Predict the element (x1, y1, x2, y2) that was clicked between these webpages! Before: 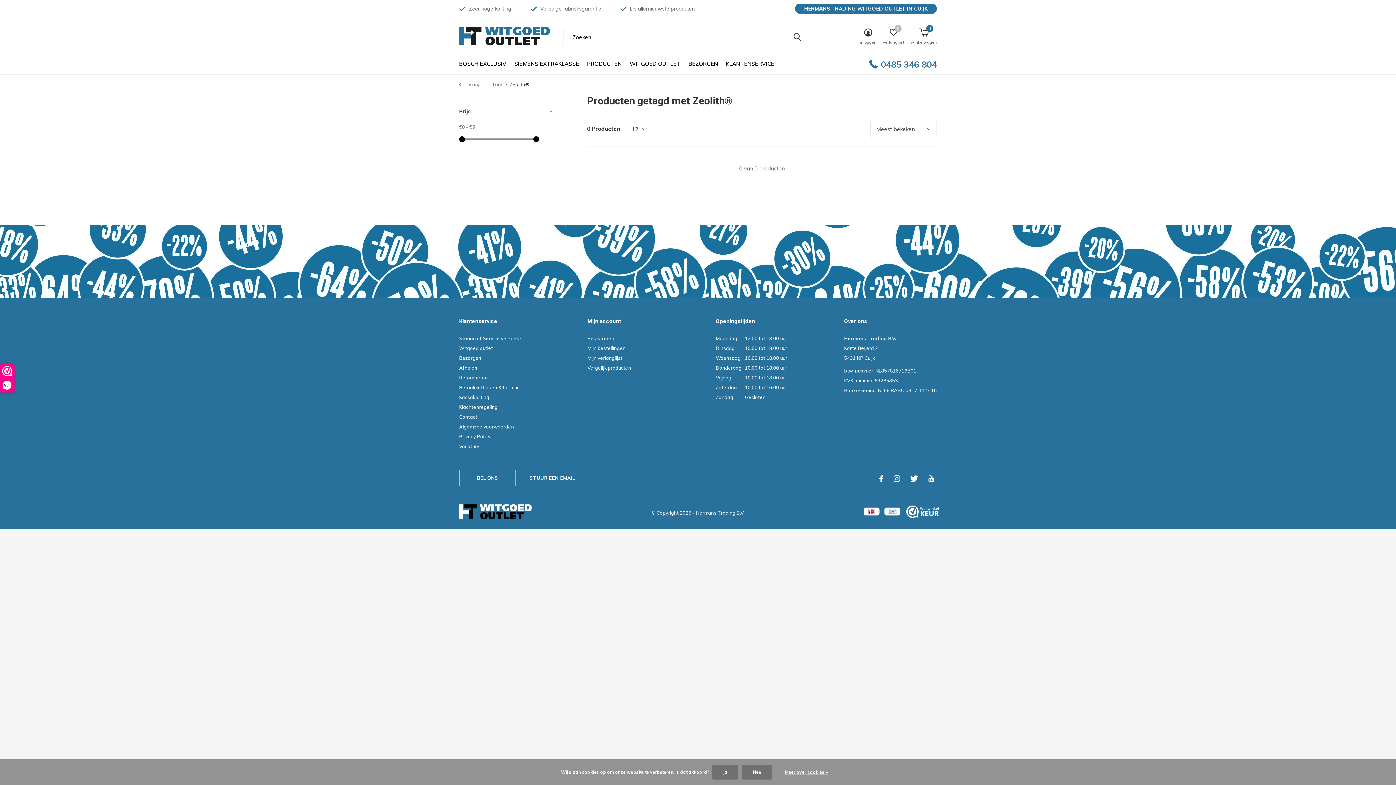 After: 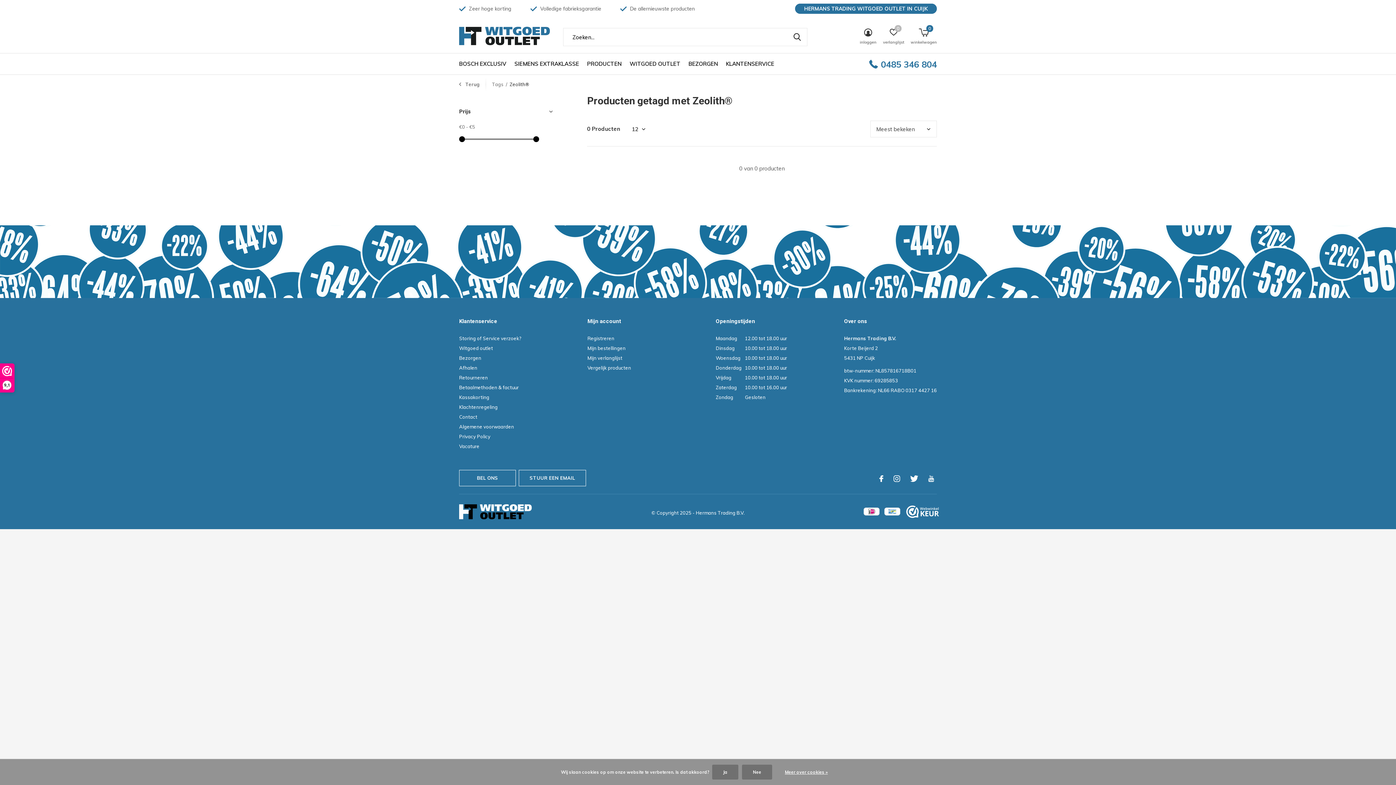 Action: bbox: (459, 136, 465, 142)